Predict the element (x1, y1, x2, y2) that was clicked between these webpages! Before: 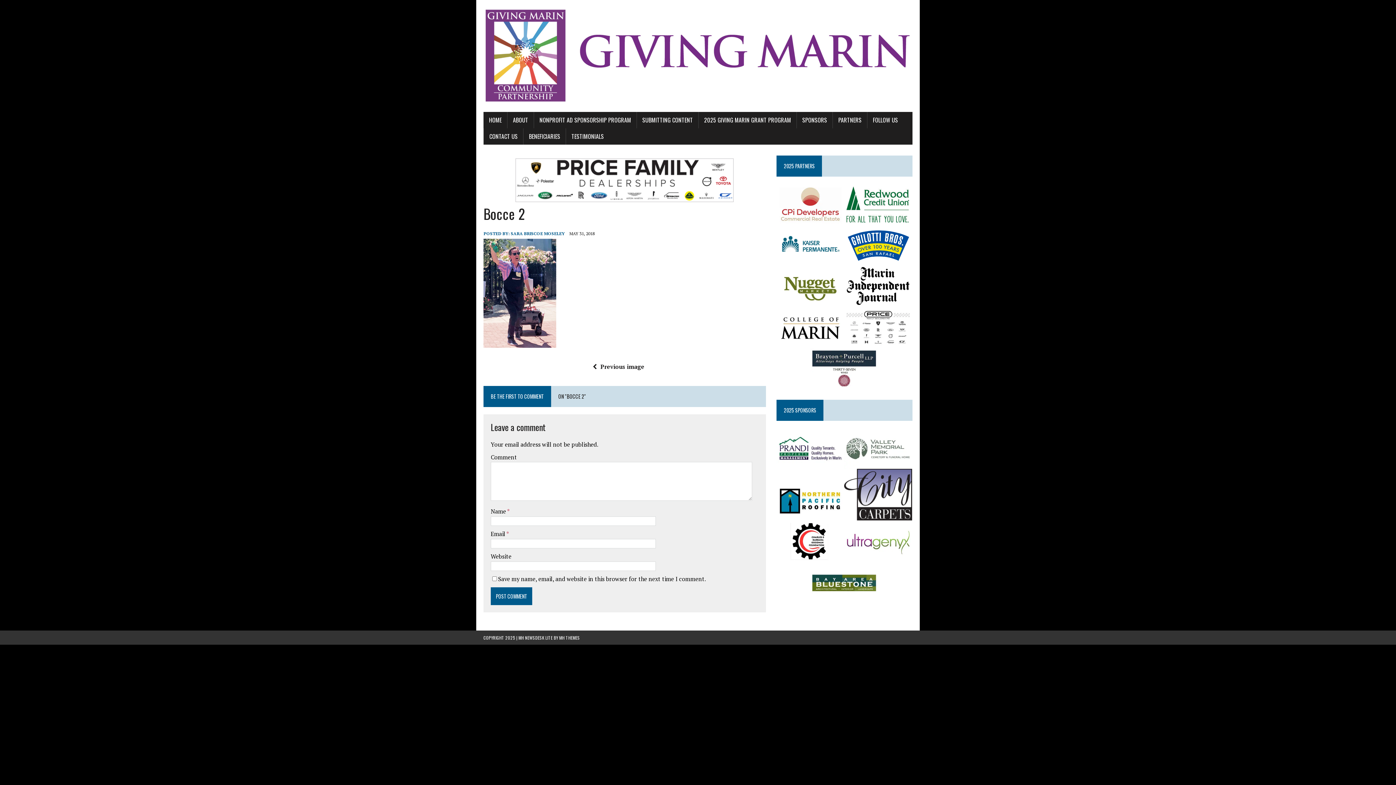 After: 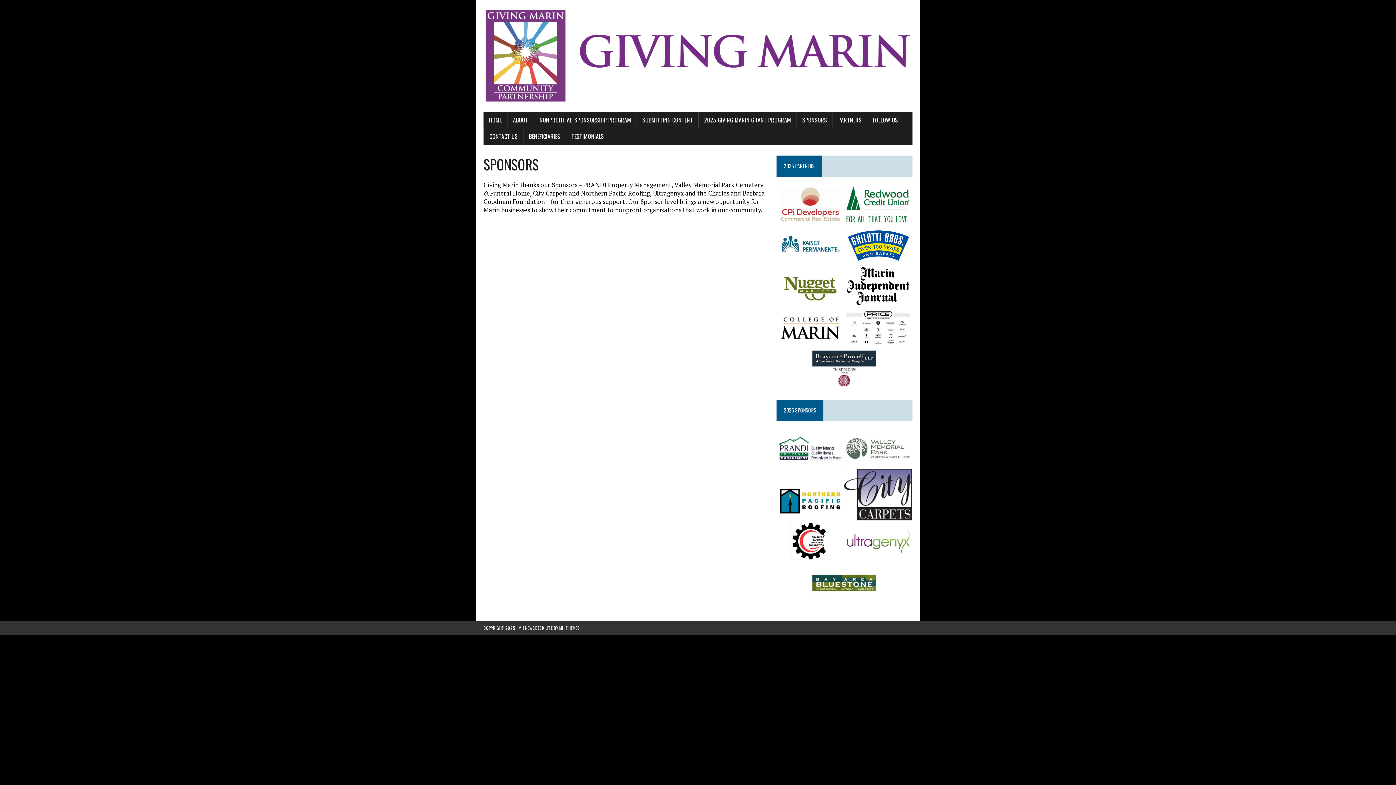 Action: label: SPONSORS bbox: (797, 111, 832, 128)